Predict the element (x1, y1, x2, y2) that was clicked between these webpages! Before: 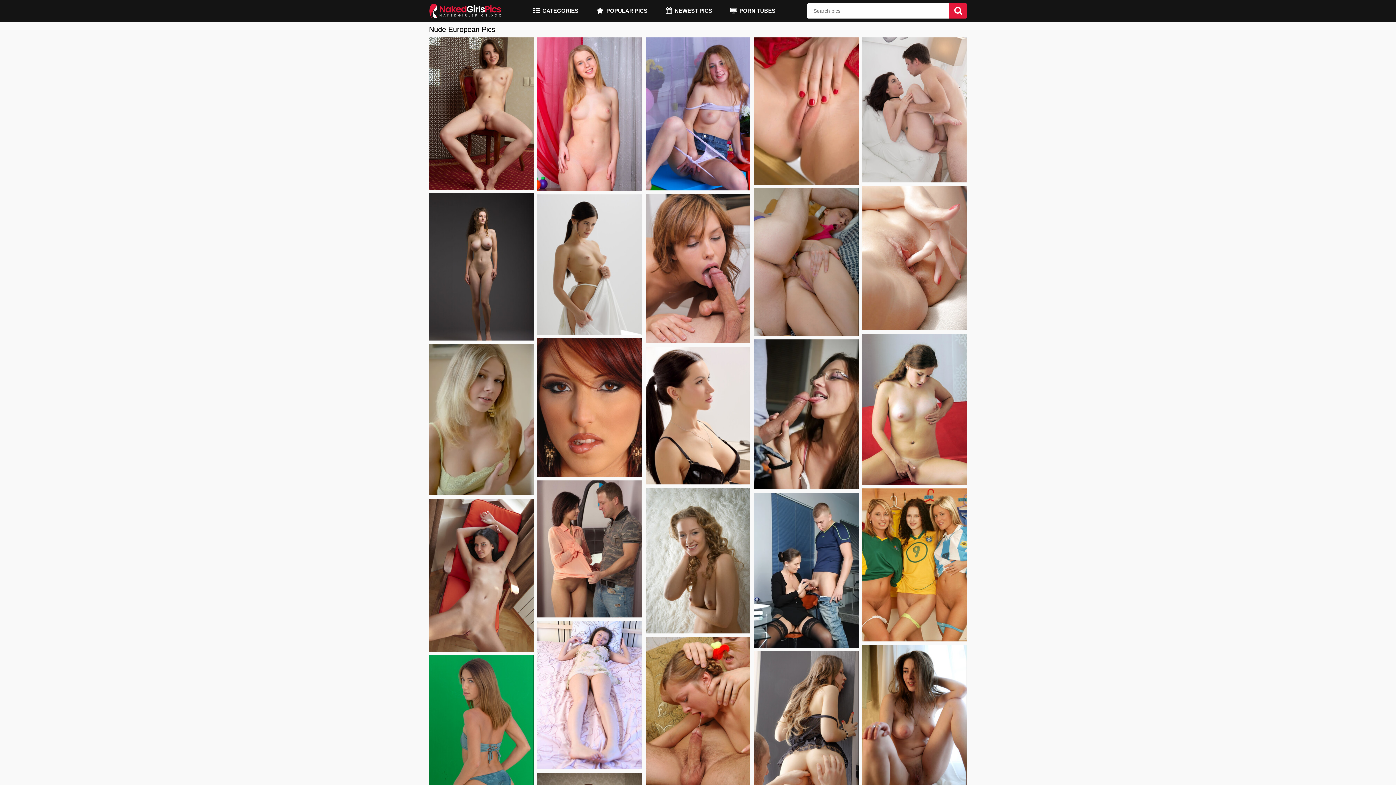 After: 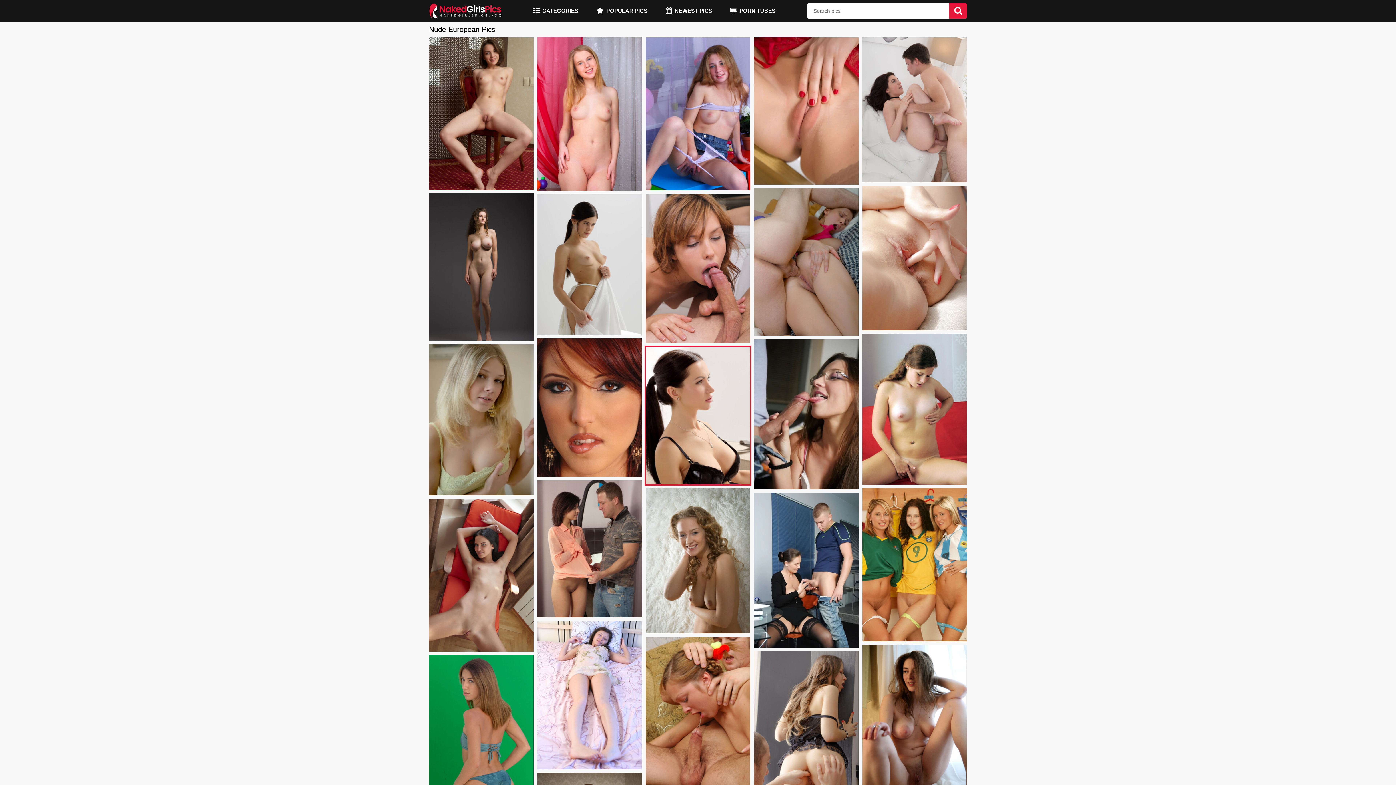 Action: bbox: (645, 346, 750, 484)